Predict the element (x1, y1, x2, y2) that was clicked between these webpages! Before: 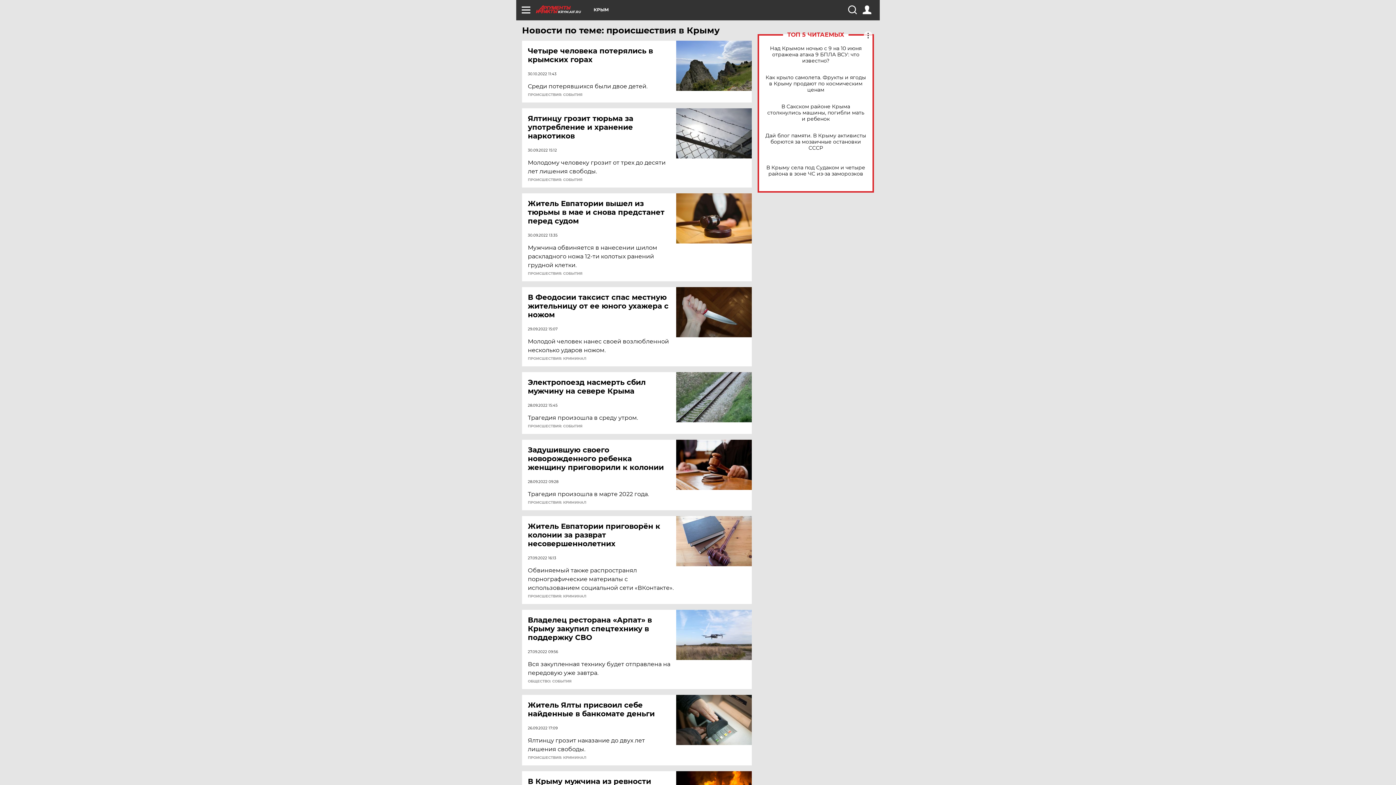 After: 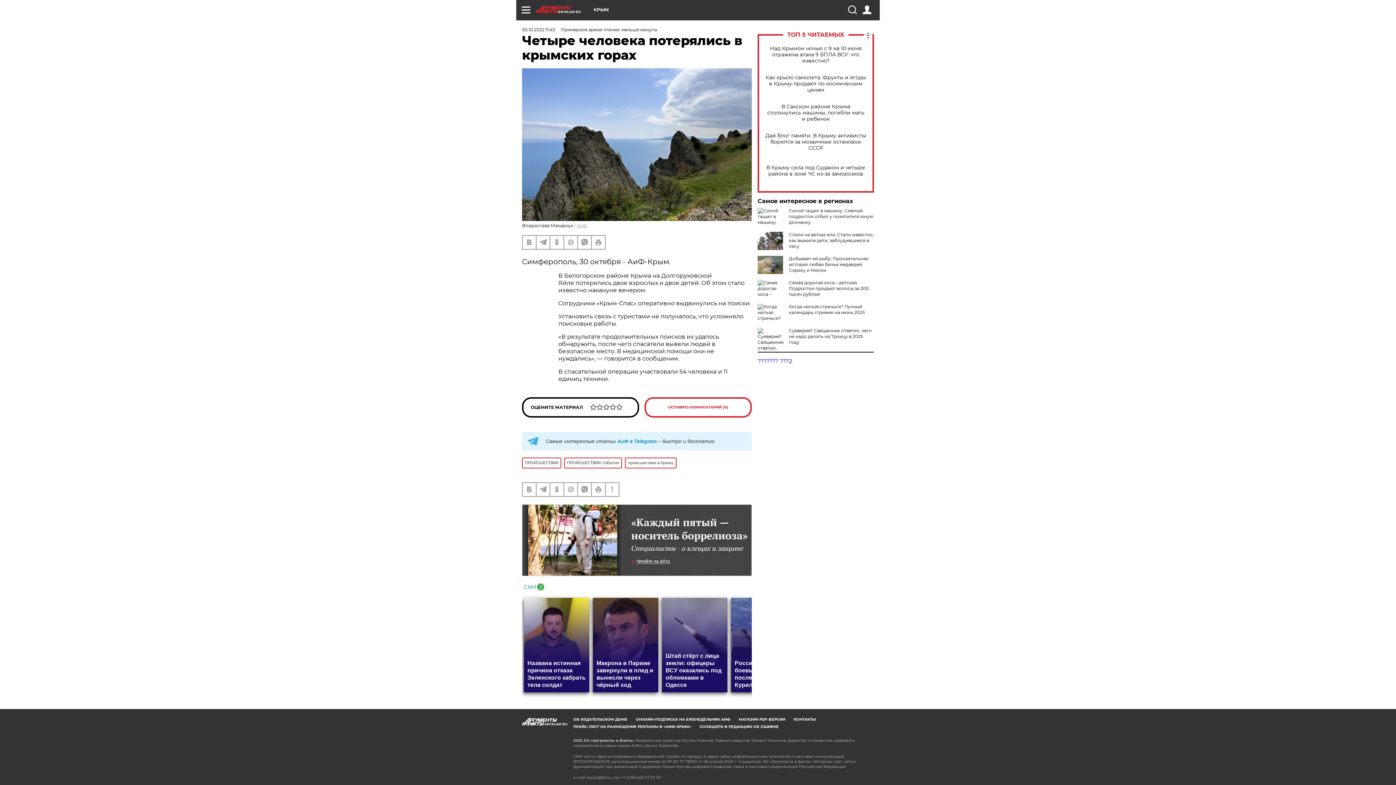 Action: bbox: (528, 46, 677, 64) label: Четыре человека потерялись в крымских горах